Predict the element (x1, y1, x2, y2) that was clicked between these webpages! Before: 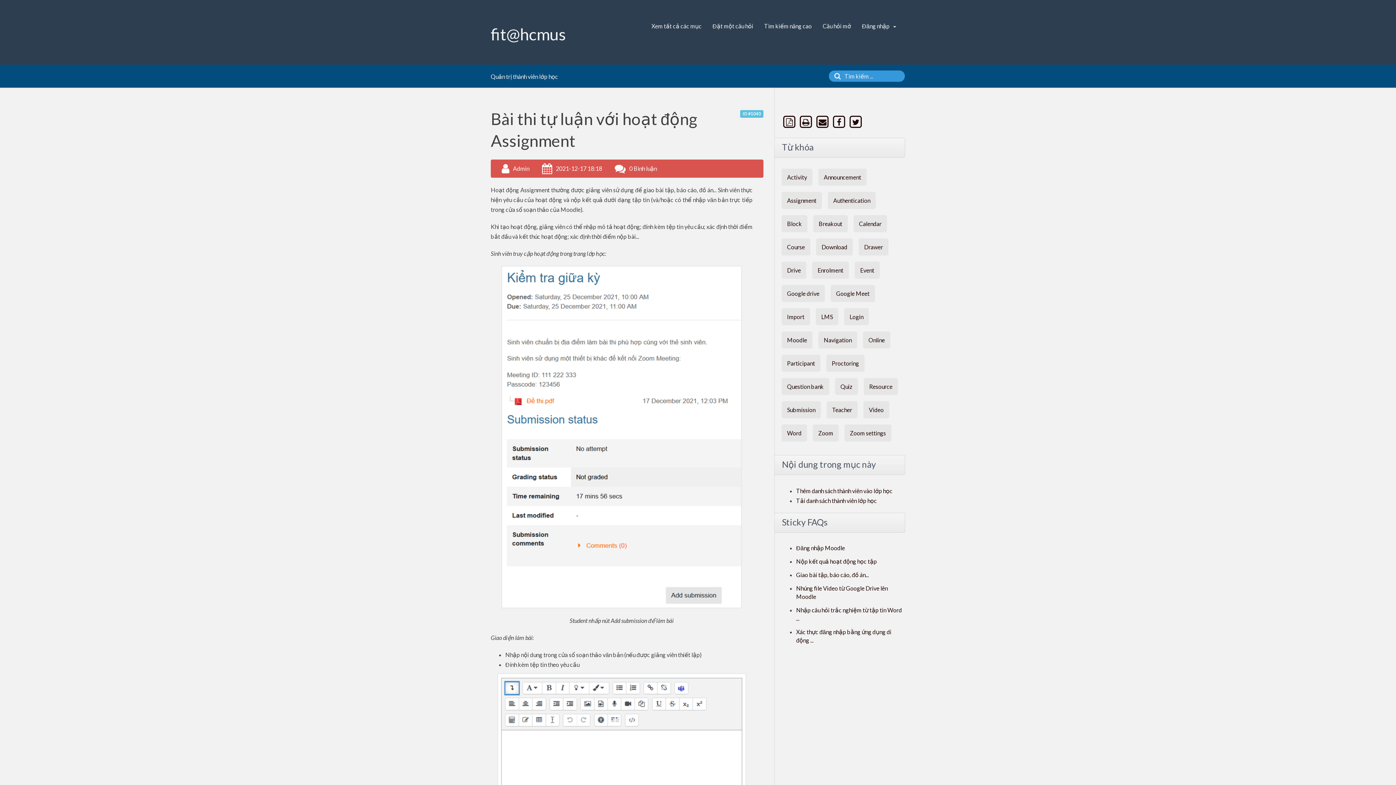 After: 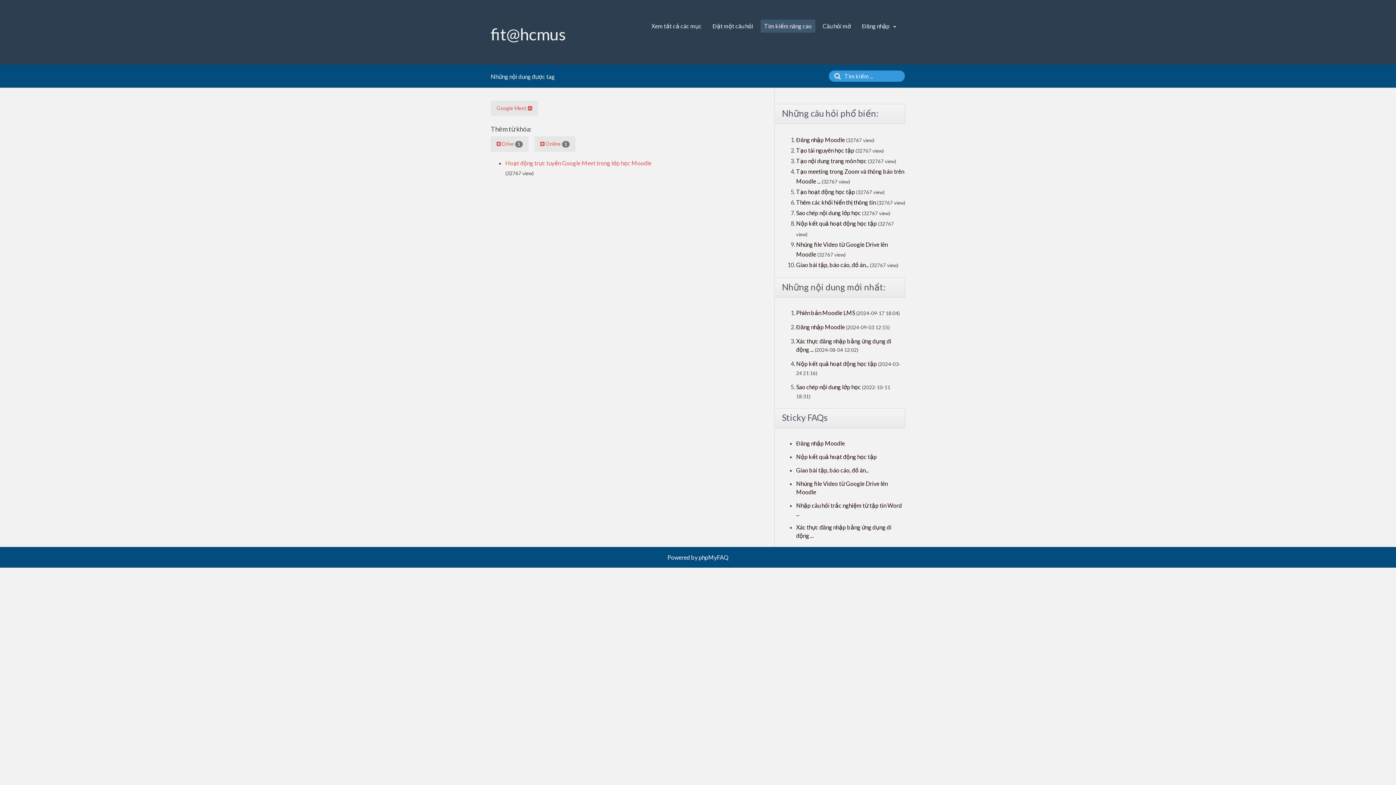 Action: label: Google Meet bbox: (830, 285, 875, 302)